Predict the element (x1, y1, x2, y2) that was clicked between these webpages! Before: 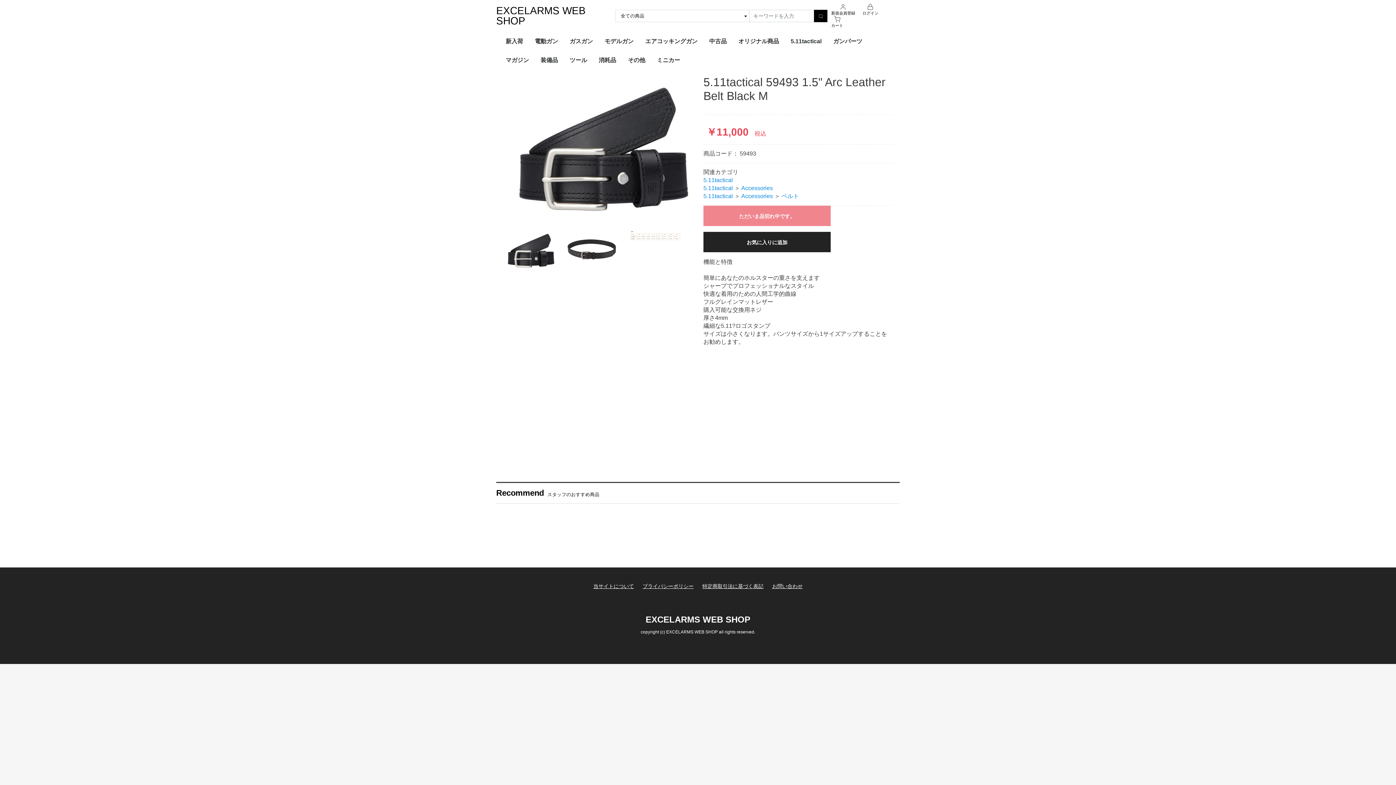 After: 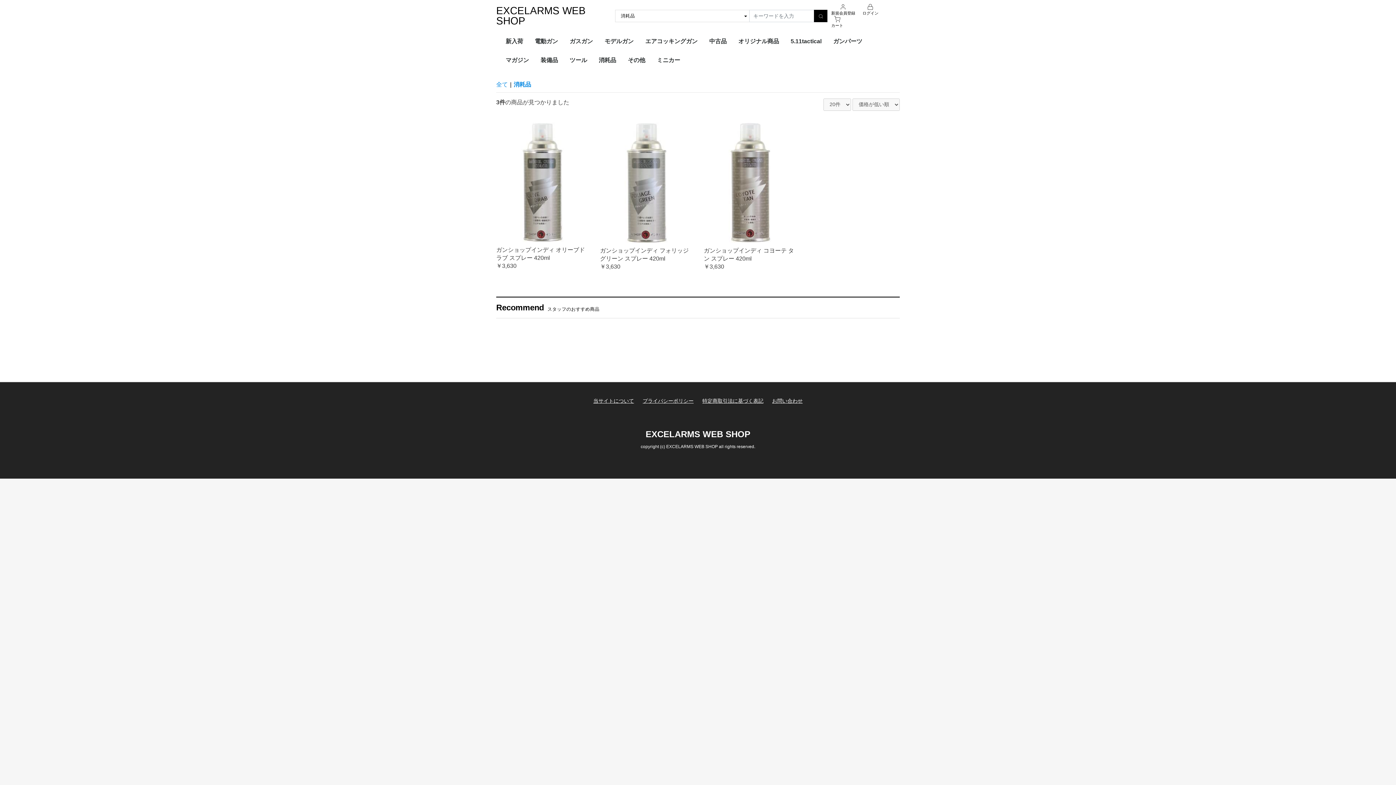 Action: bbox: (593, 50, 622, 69) label: 消耗品